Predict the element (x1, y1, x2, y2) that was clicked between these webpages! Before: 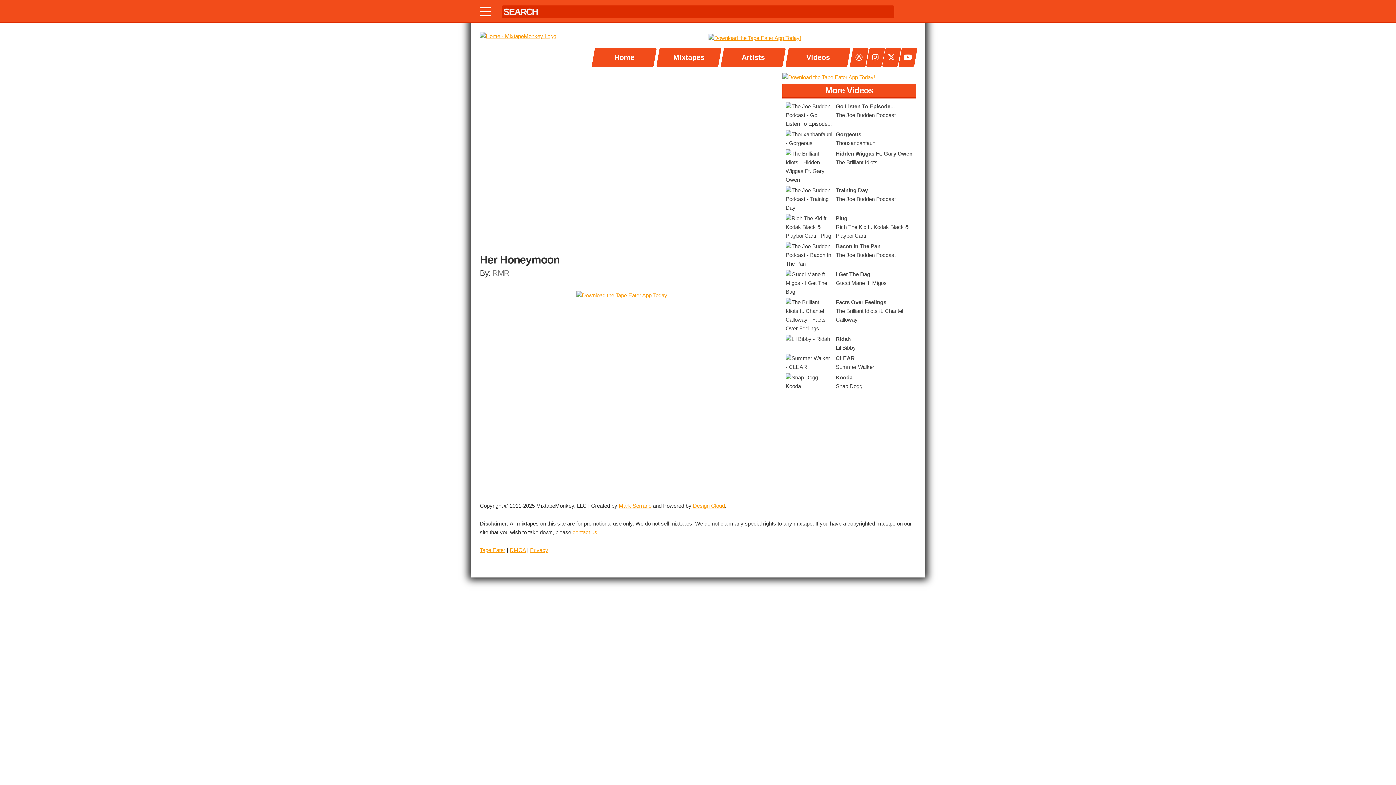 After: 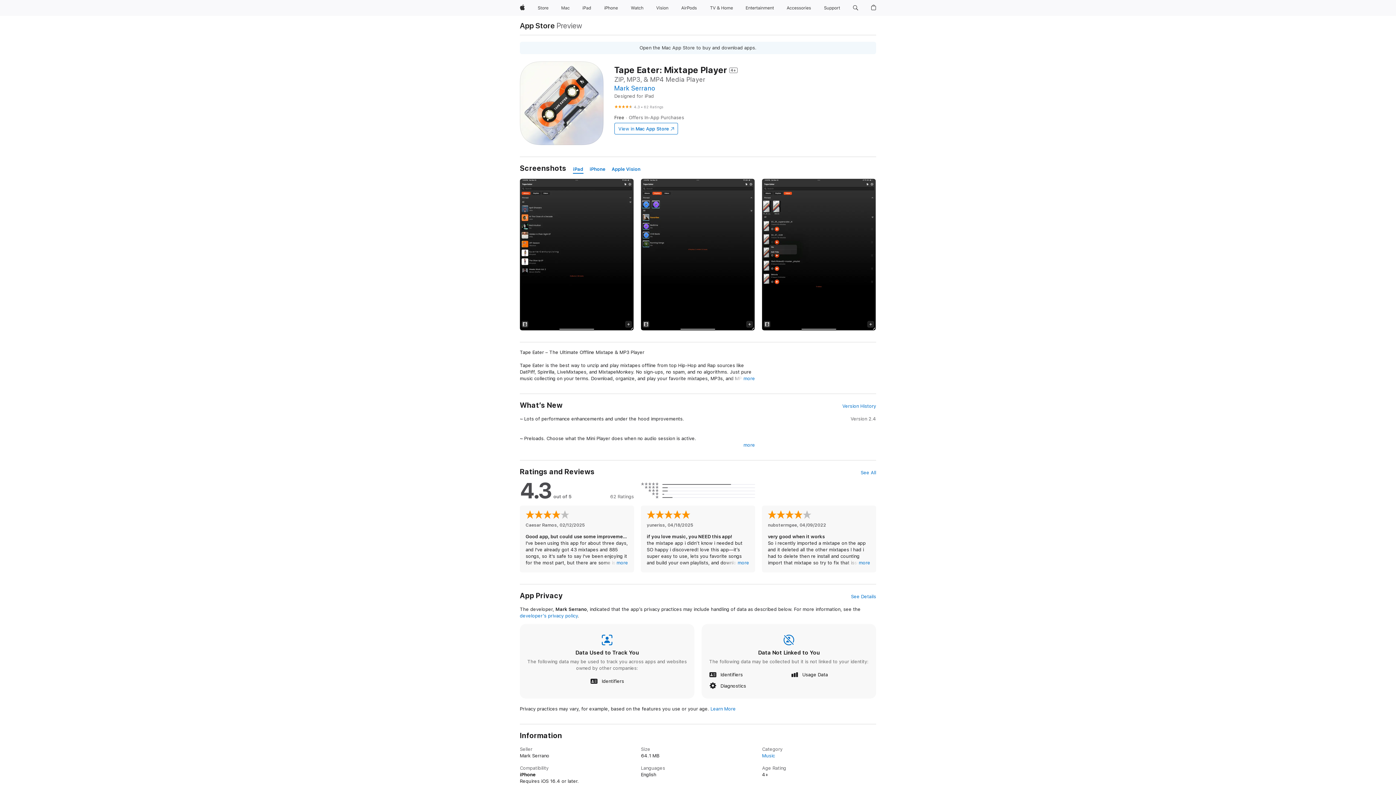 Action: bbox: (708, 33, 801, 42)